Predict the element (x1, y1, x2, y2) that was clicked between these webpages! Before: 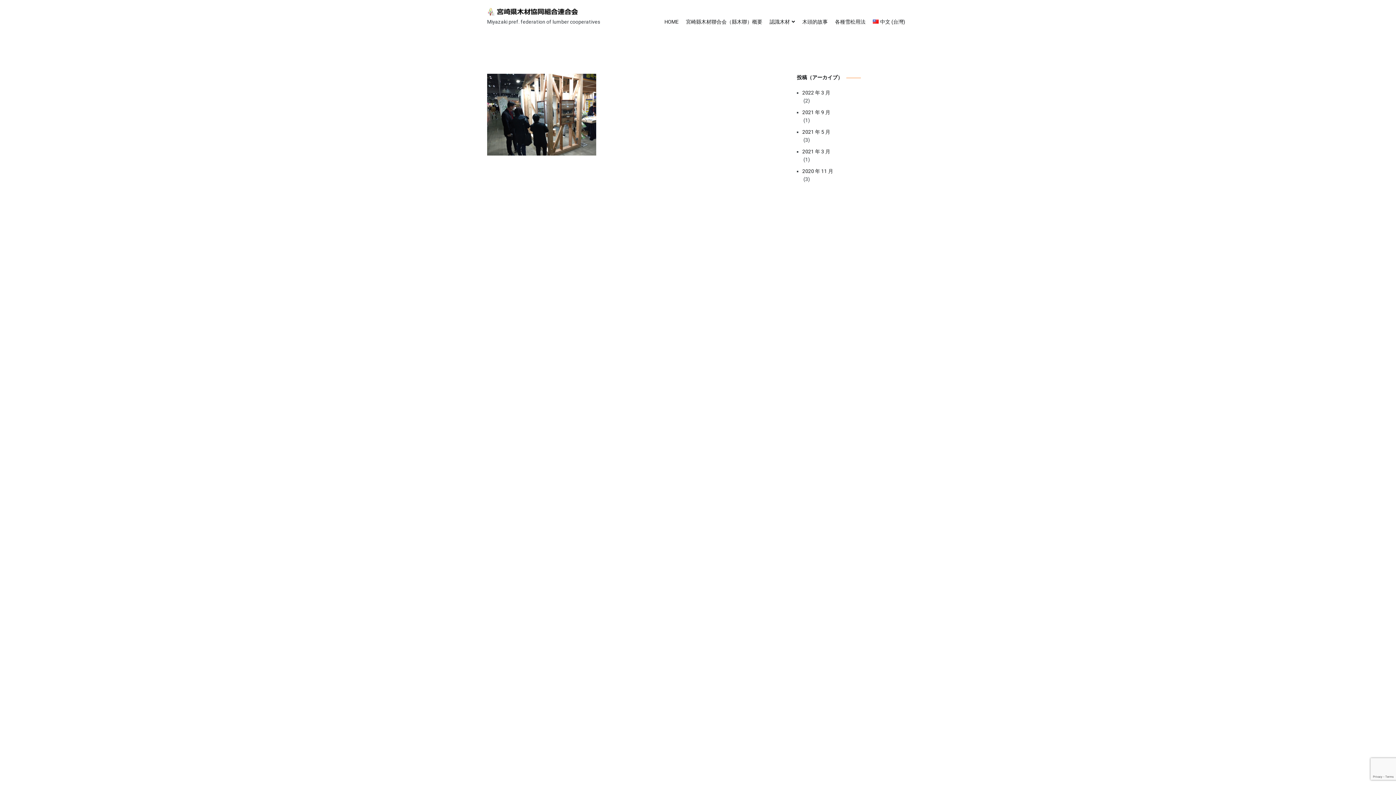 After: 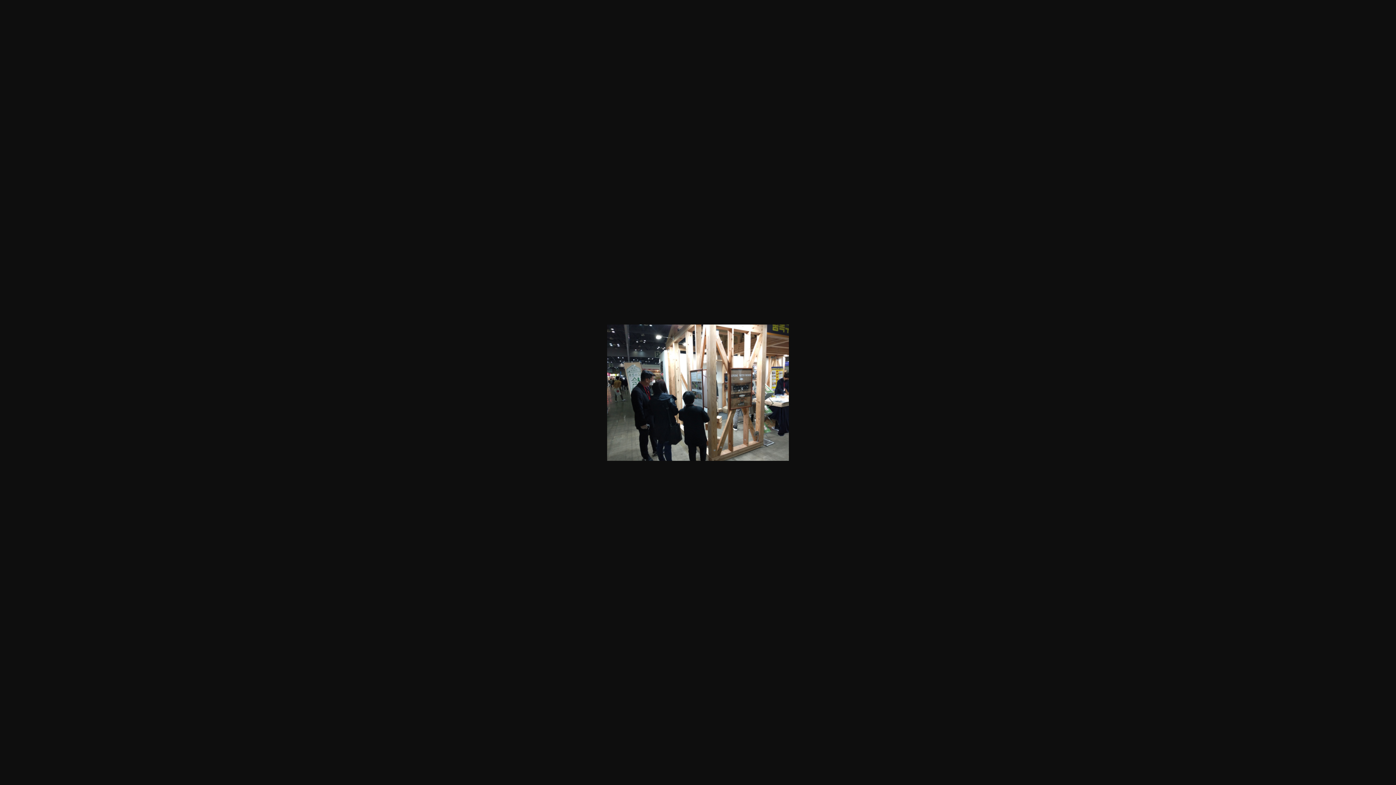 Action: bbox: (487, 150, 596, 157)